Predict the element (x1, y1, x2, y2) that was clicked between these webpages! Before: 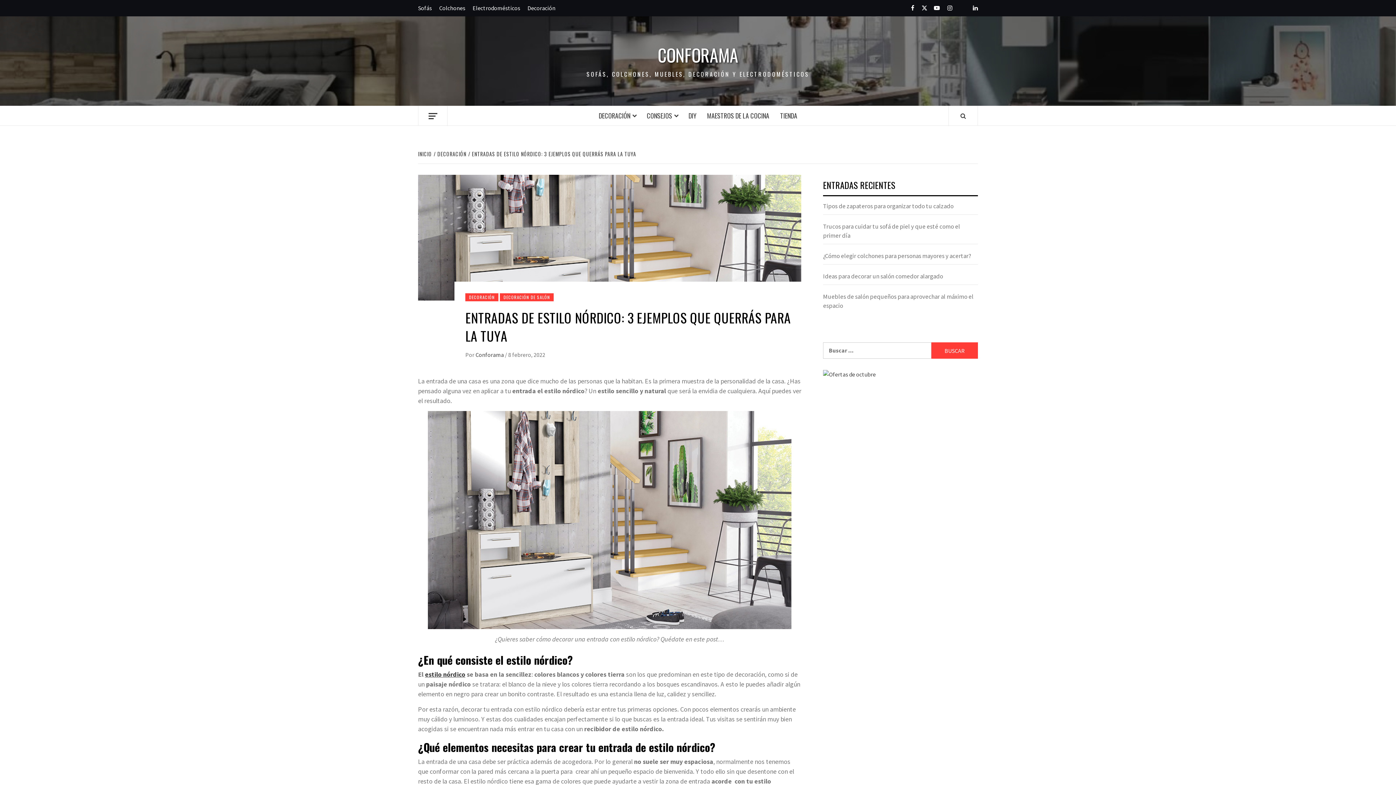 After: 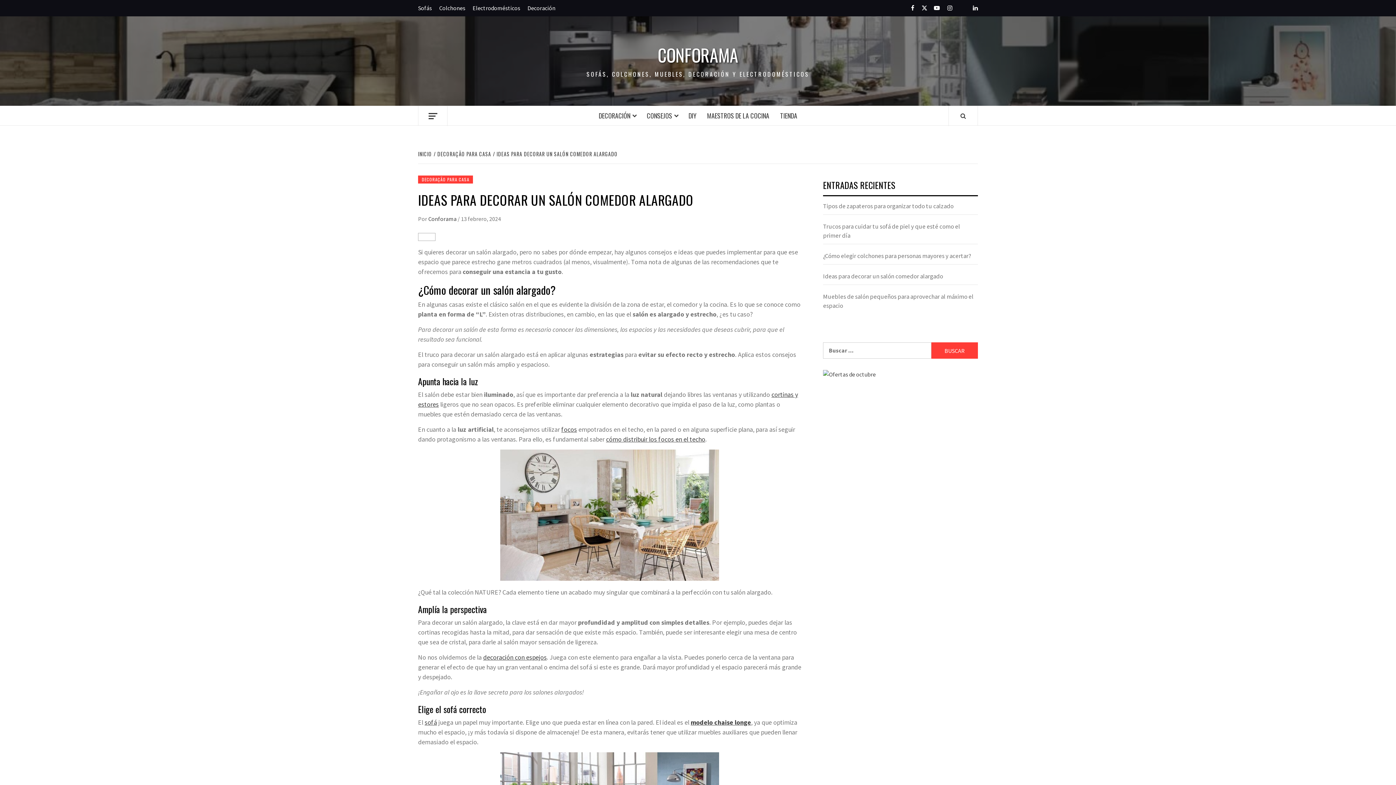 Action: label: Ideas para decorar un salón comedor alargado bbox: (823, 272, 978, 285)